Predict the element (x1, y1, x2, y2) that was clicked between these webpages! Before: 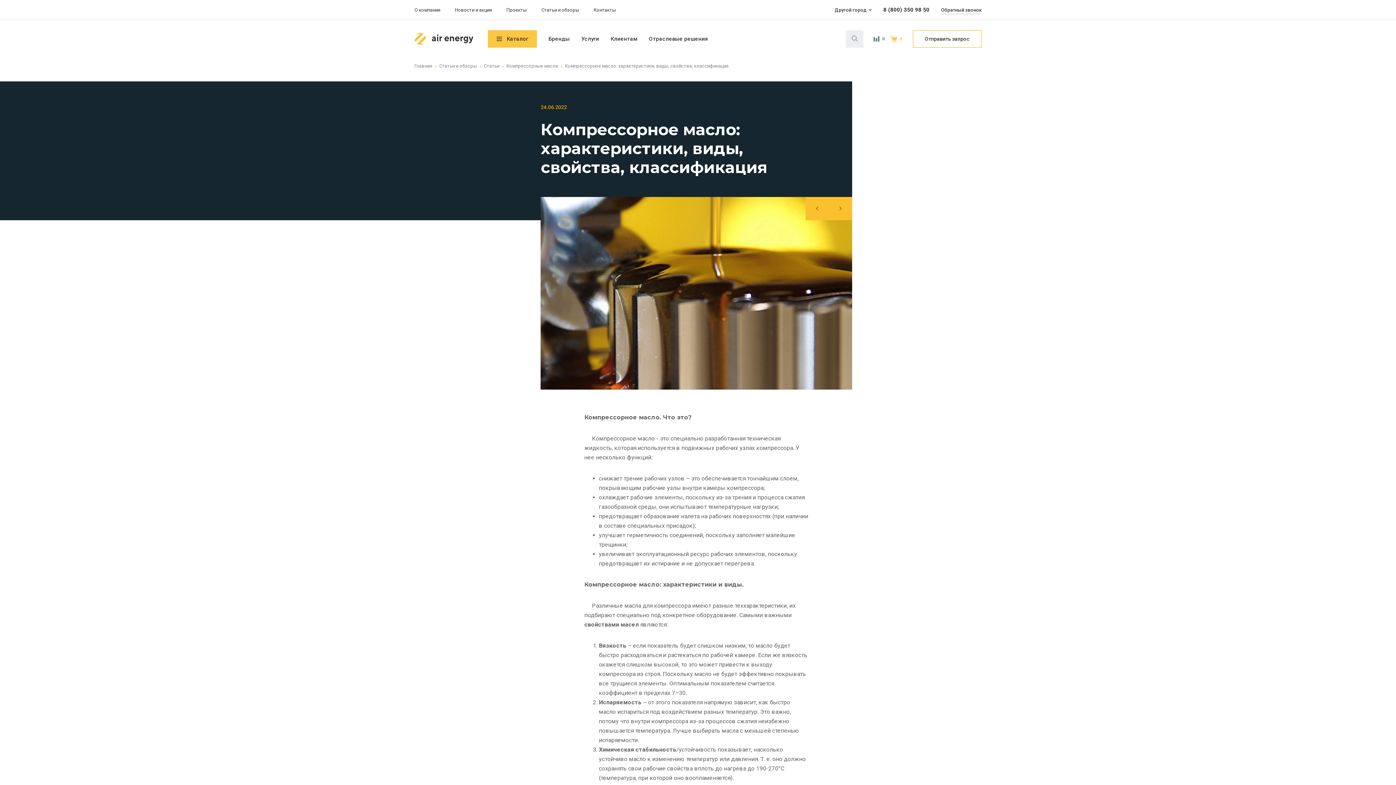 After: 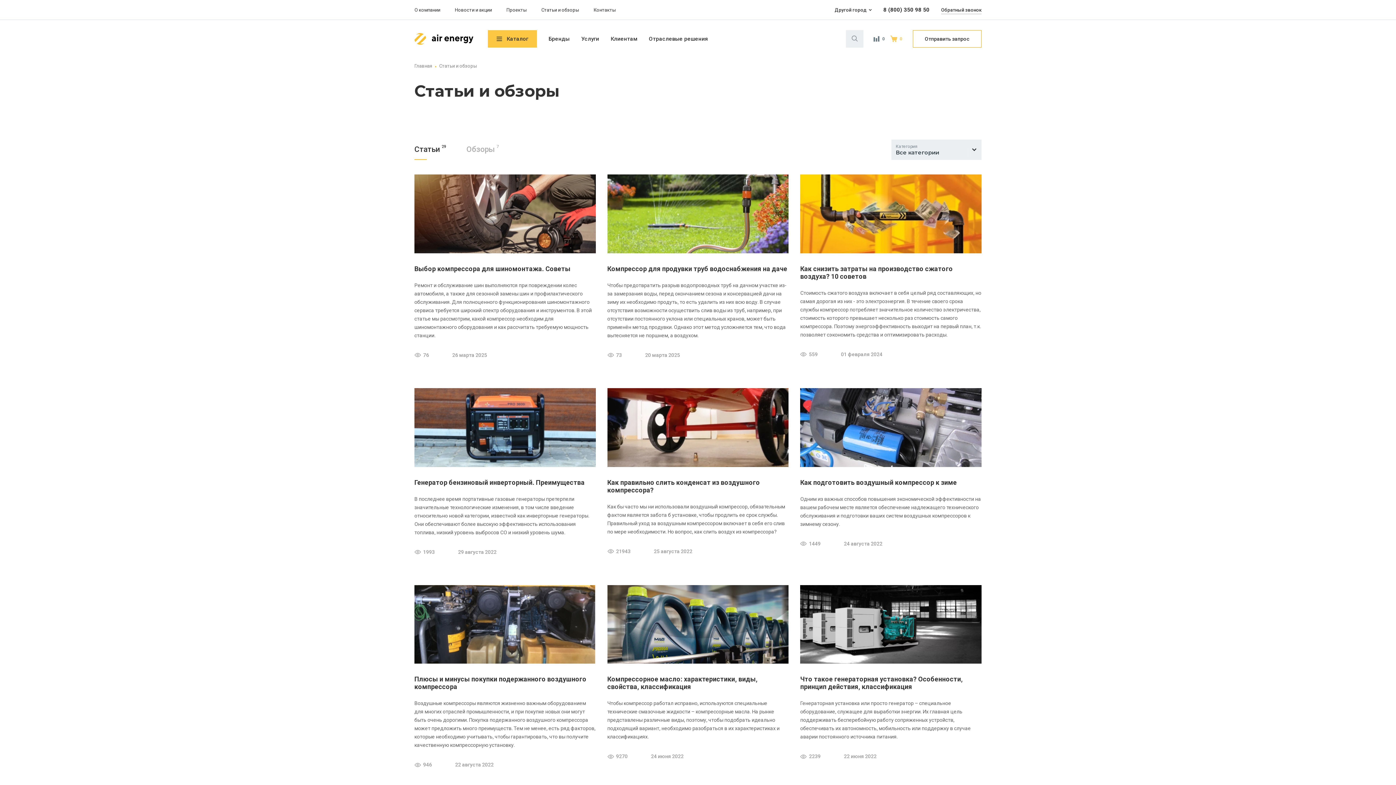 Action: bbox: (541, 7, 579, 12) label: Статьи и обзоры